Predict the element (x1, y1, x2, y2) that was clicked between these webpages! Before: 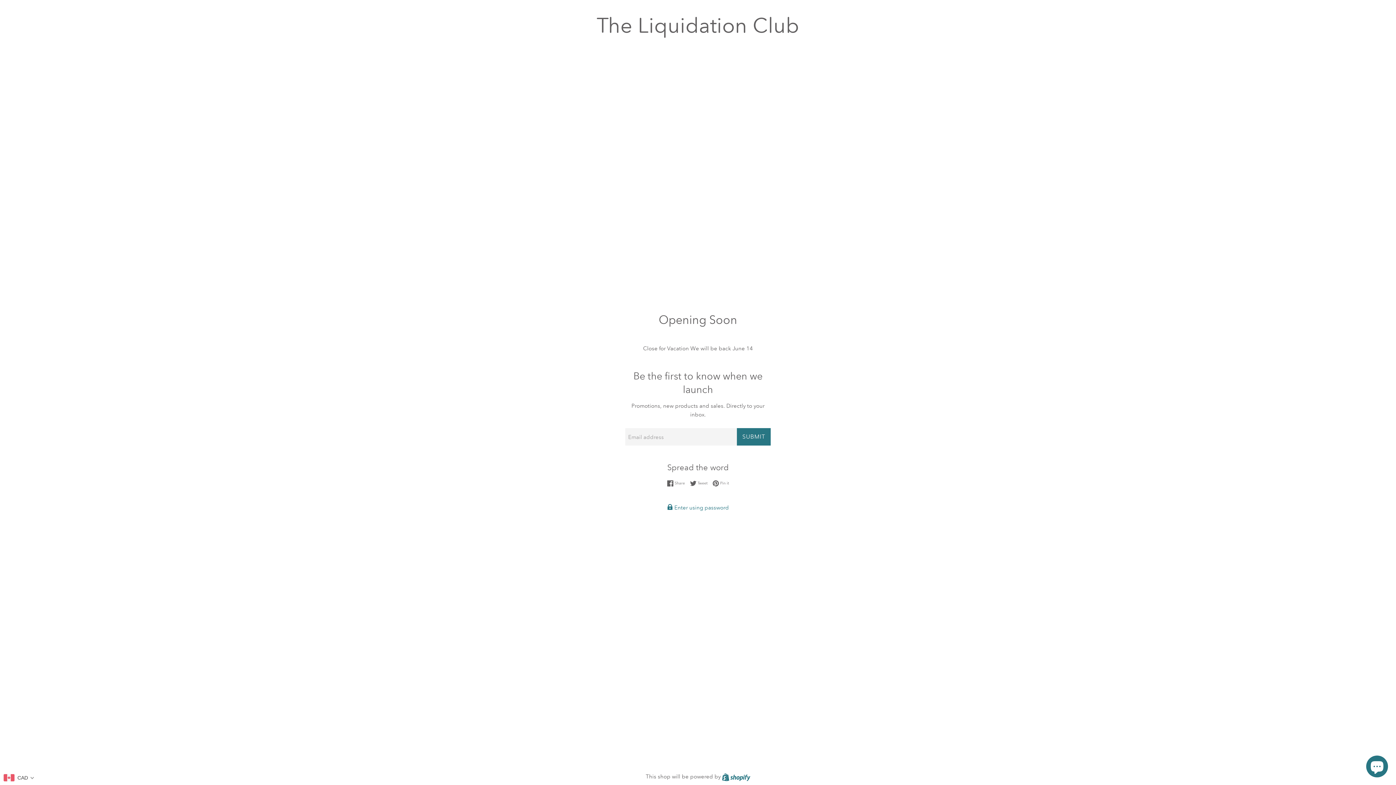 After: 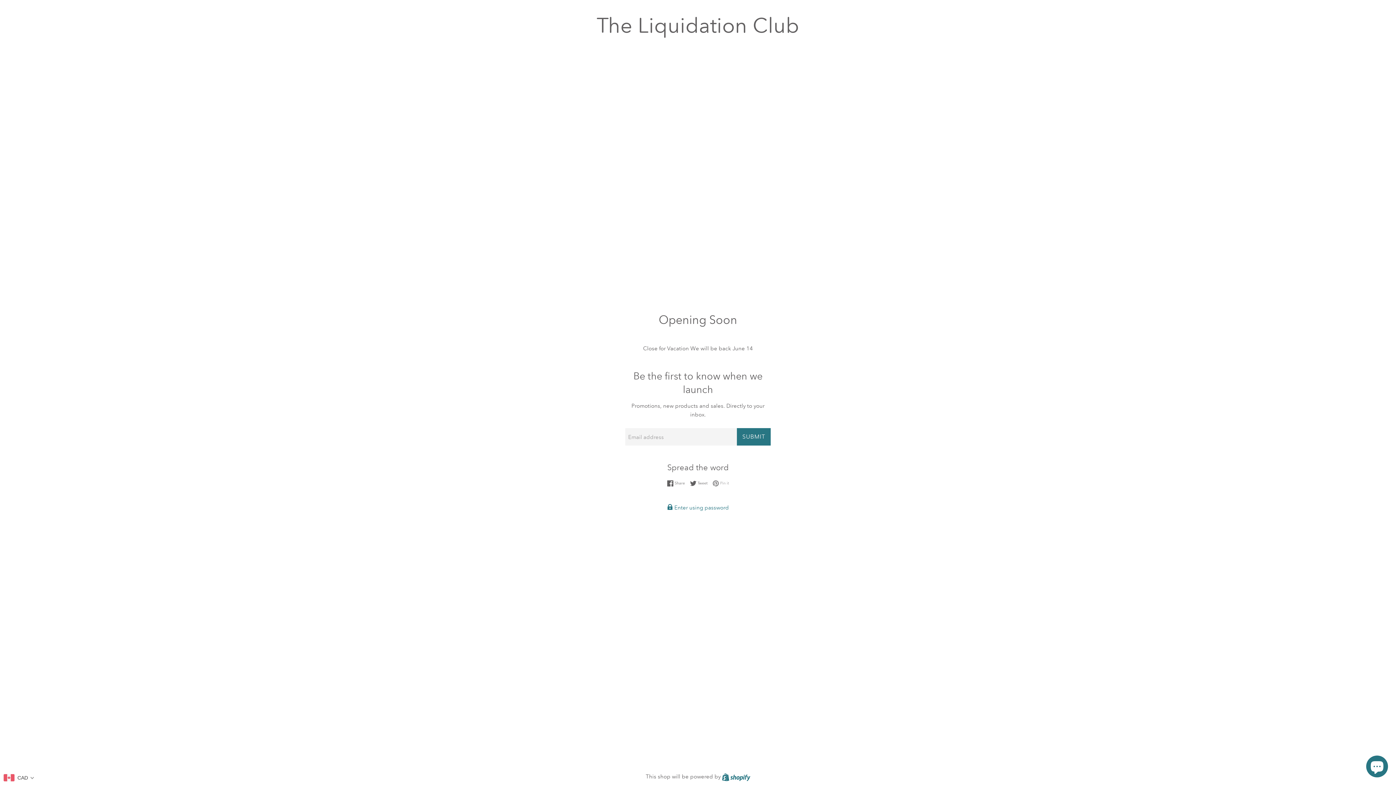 Action: bbox: (712, 480, 729, 487) label:  Pin it
Pin on Pinterest